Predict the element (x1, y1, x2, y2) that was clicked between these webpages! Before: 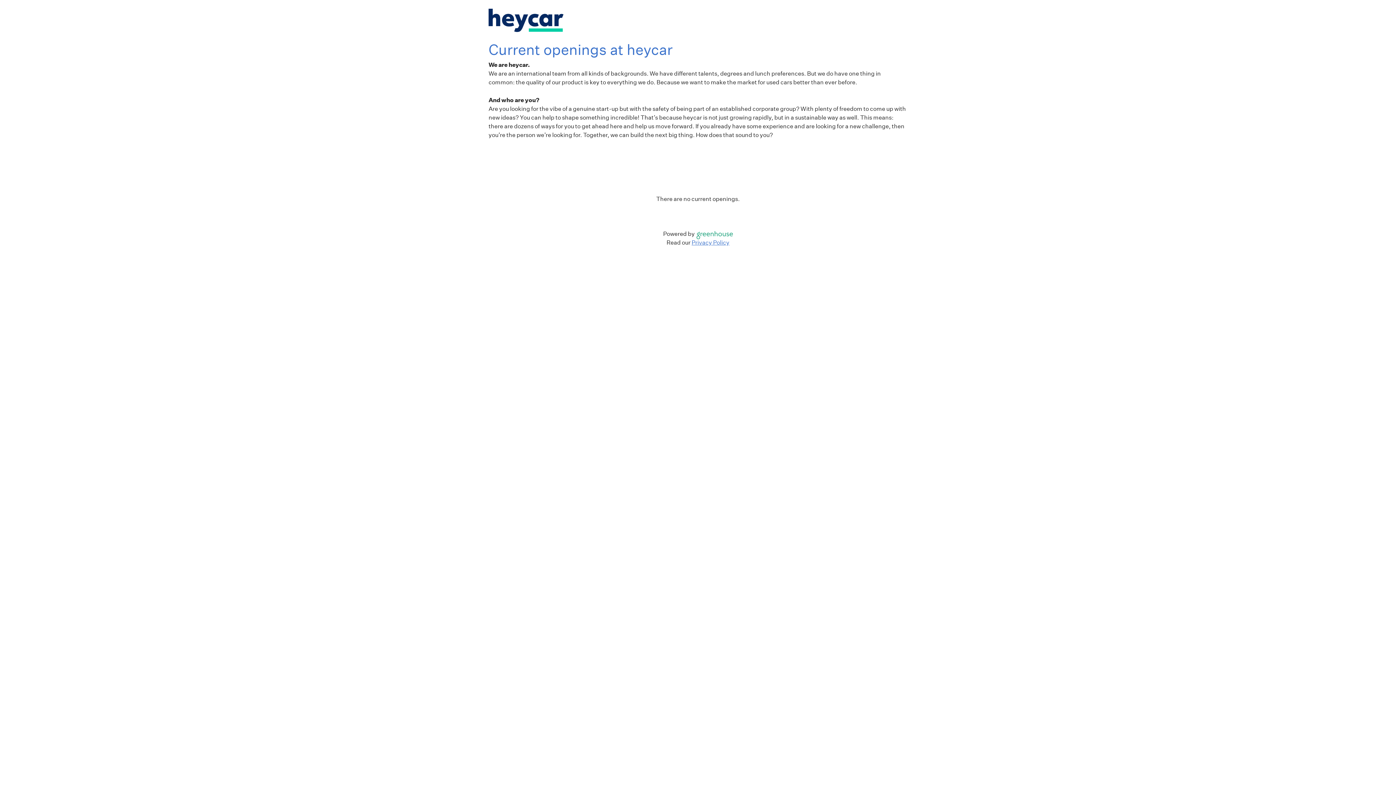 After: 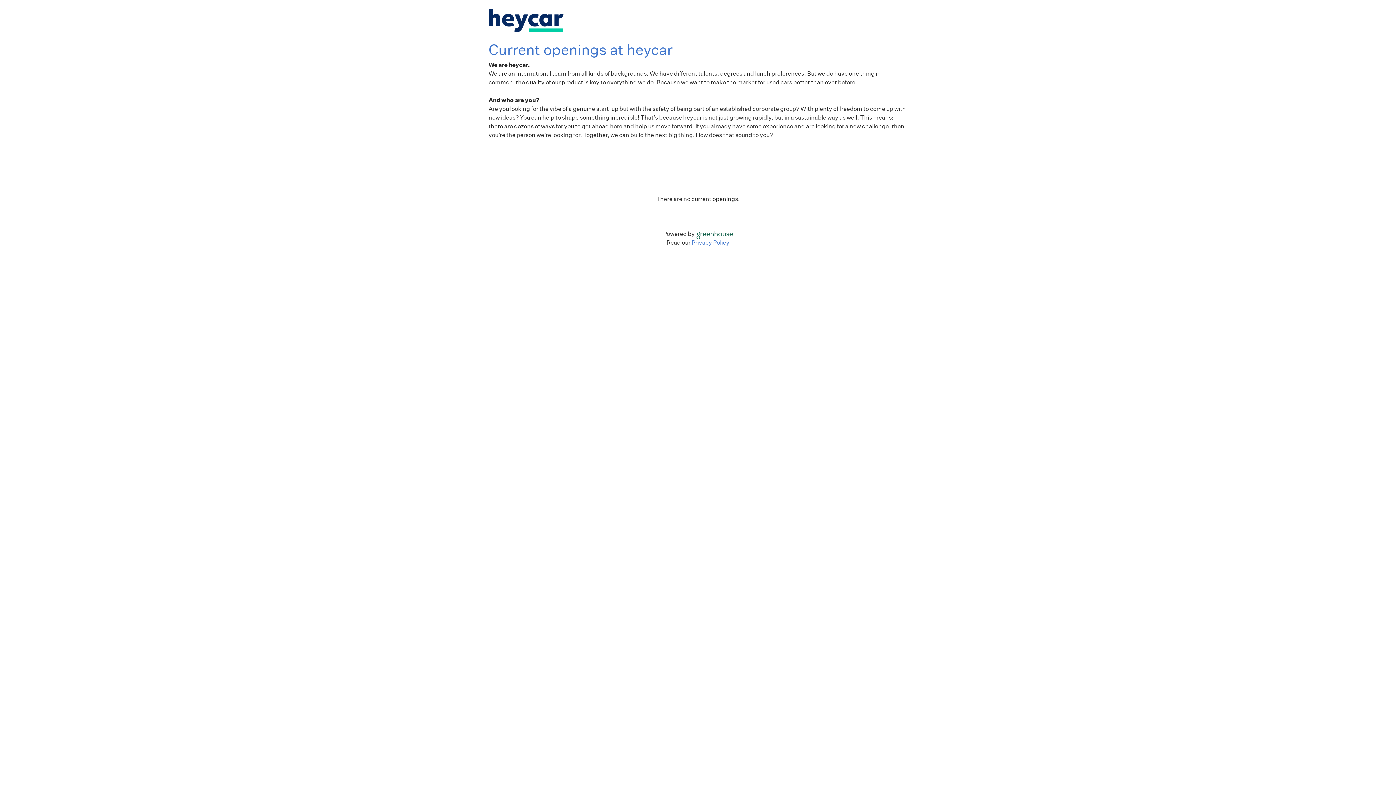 Action: bbox: (696, 229, 733, 240)